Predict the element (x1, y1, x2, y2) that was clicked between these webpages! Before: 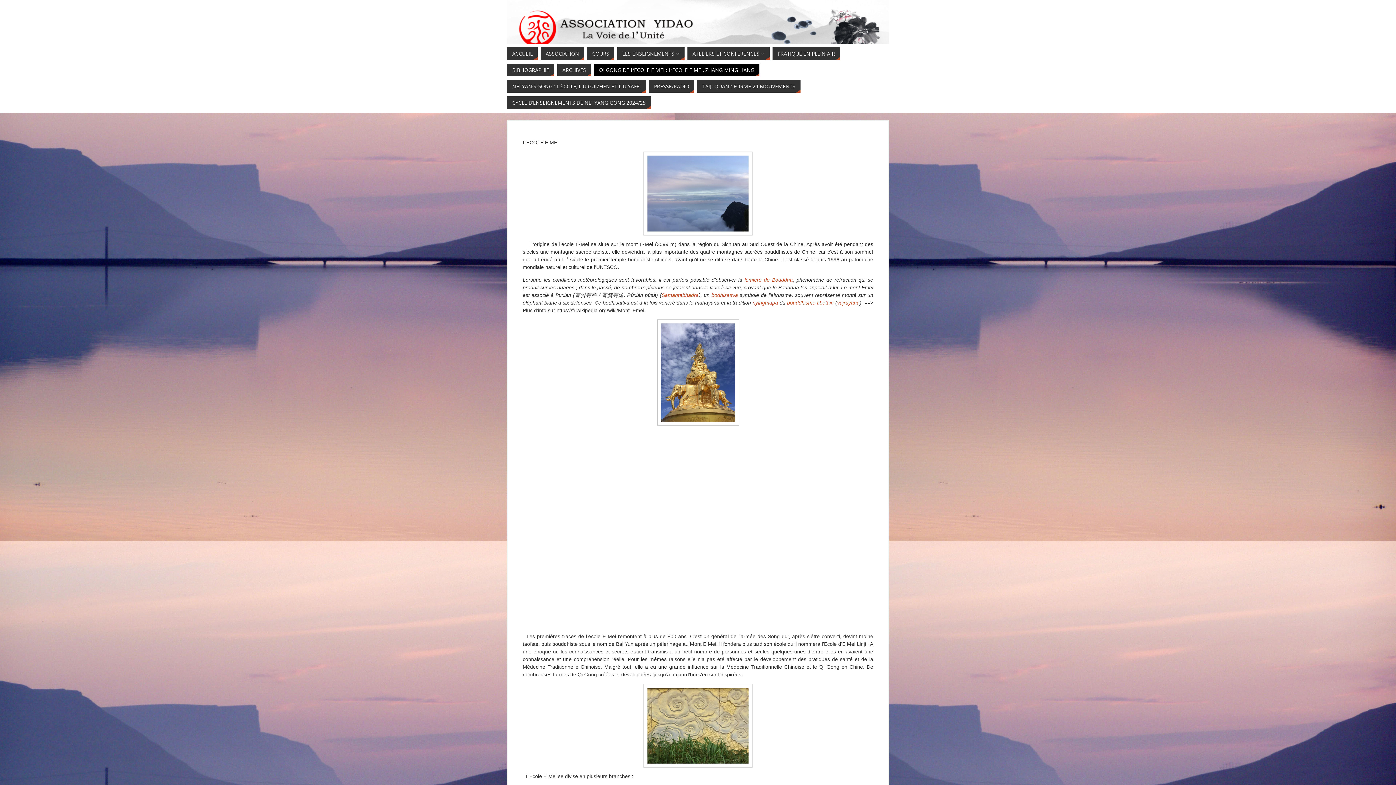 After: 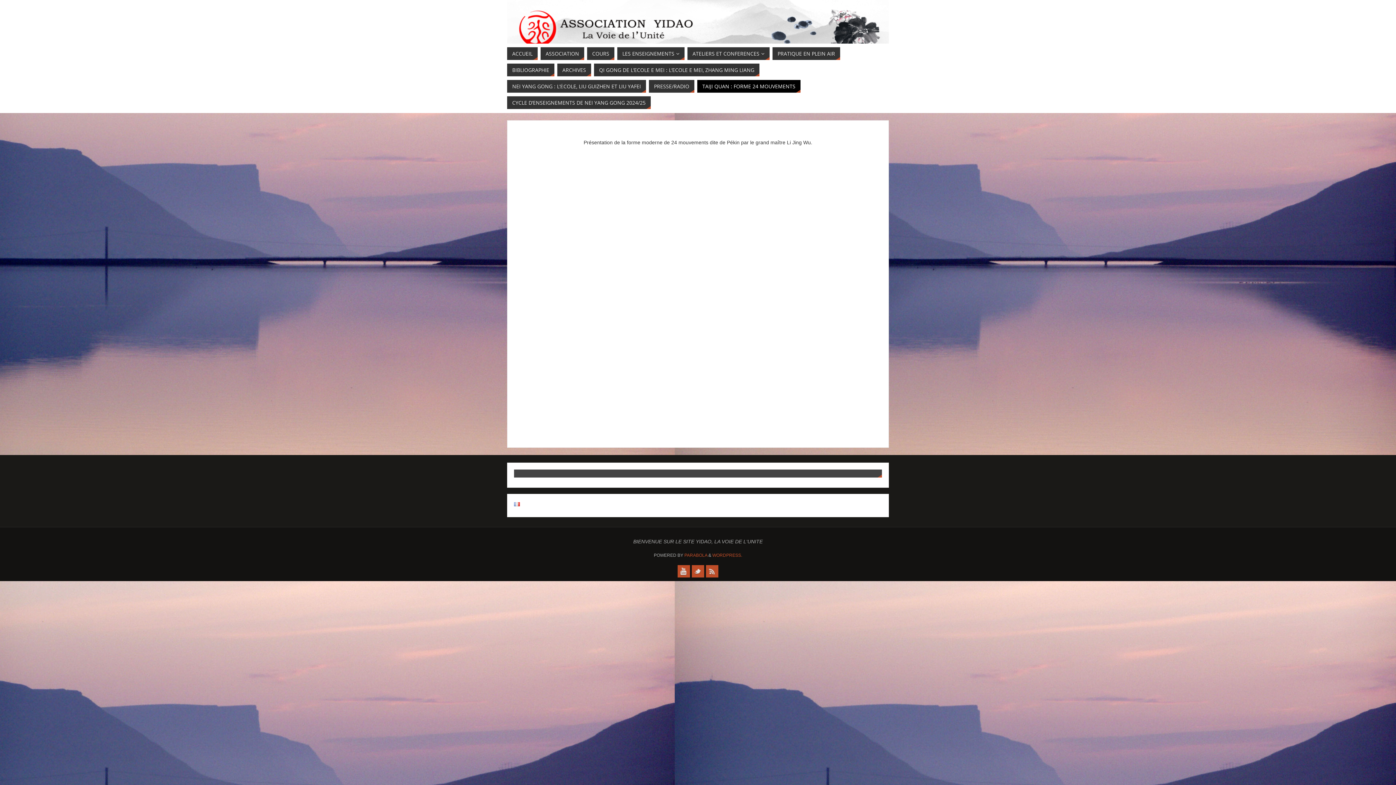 Action: label: TAIJI QUAN : FORME 24 MOUVEMENTS bbox: (697, 80, 800, 92)